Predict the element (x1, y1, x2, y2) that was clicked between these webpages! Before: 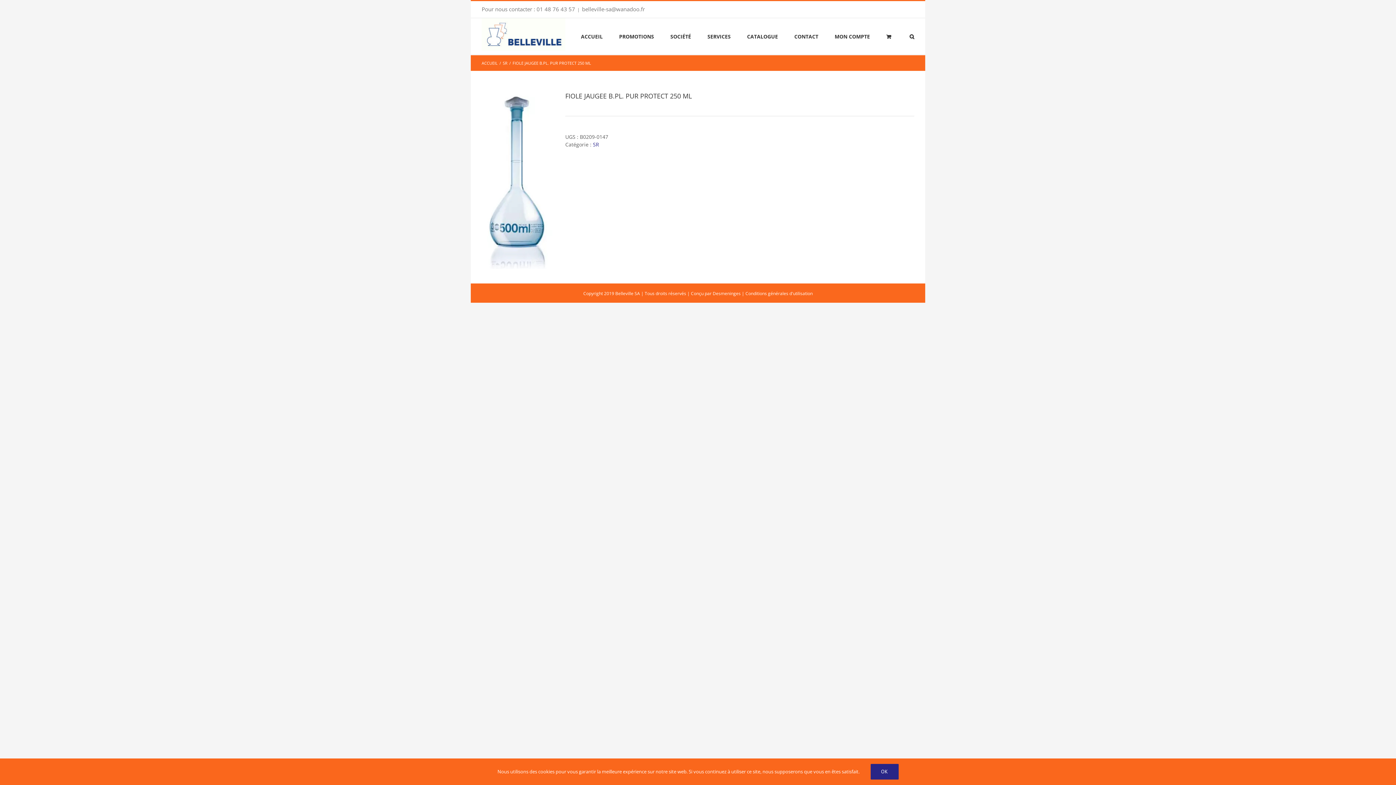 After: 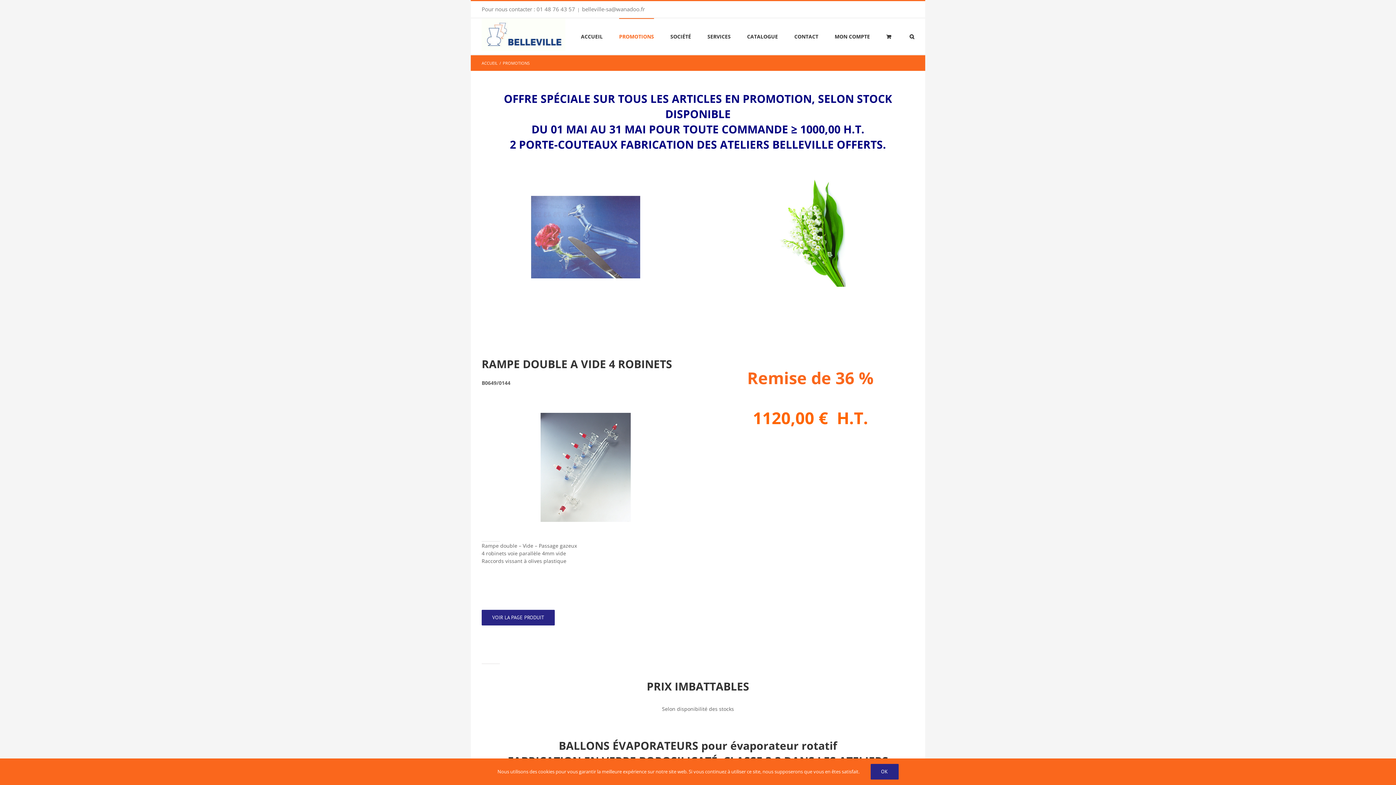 Action: label: PROMOTIONS bbox: (619, 18, 654, 54)